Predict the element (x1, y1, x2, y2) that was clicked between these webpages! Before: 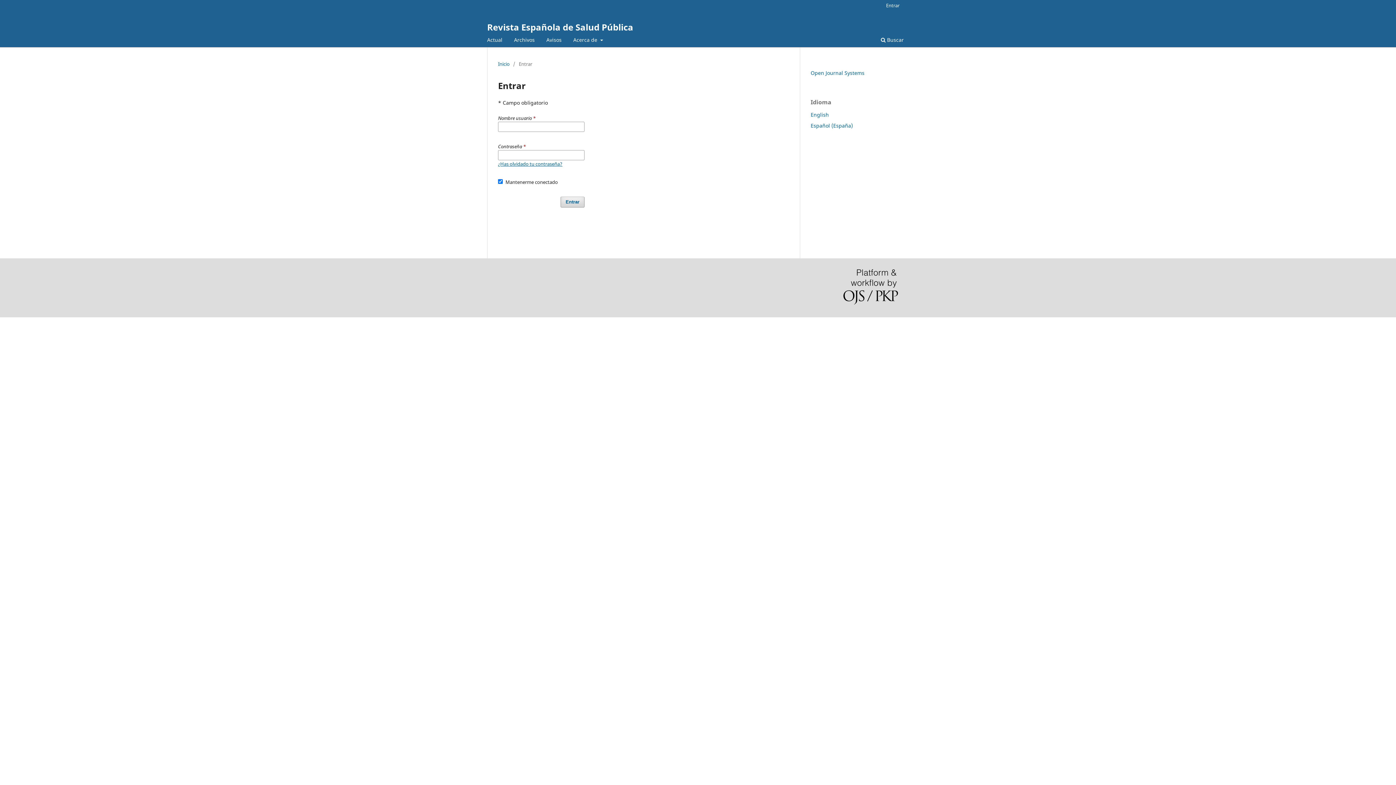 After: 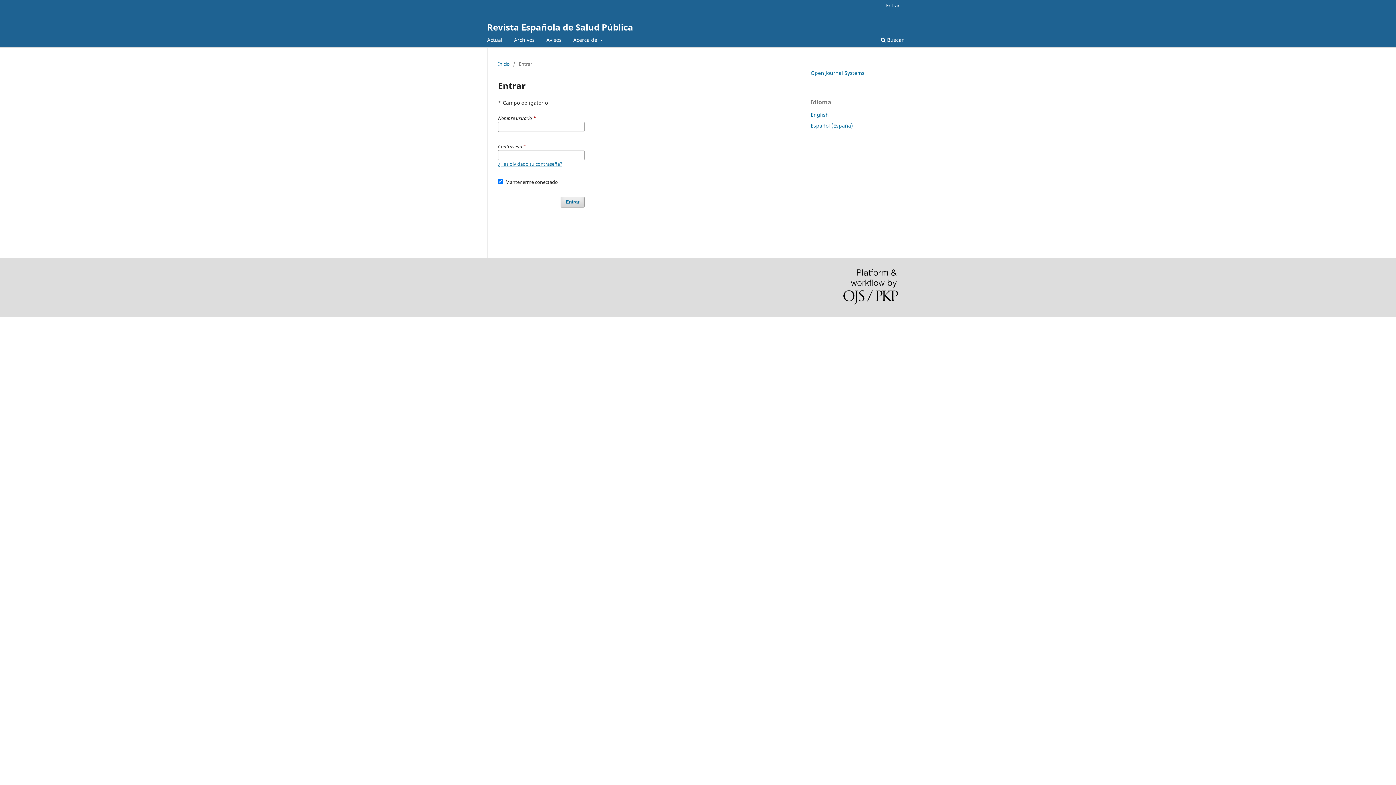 Action: bbox: (498, 60, 509, 67) label: Inicio